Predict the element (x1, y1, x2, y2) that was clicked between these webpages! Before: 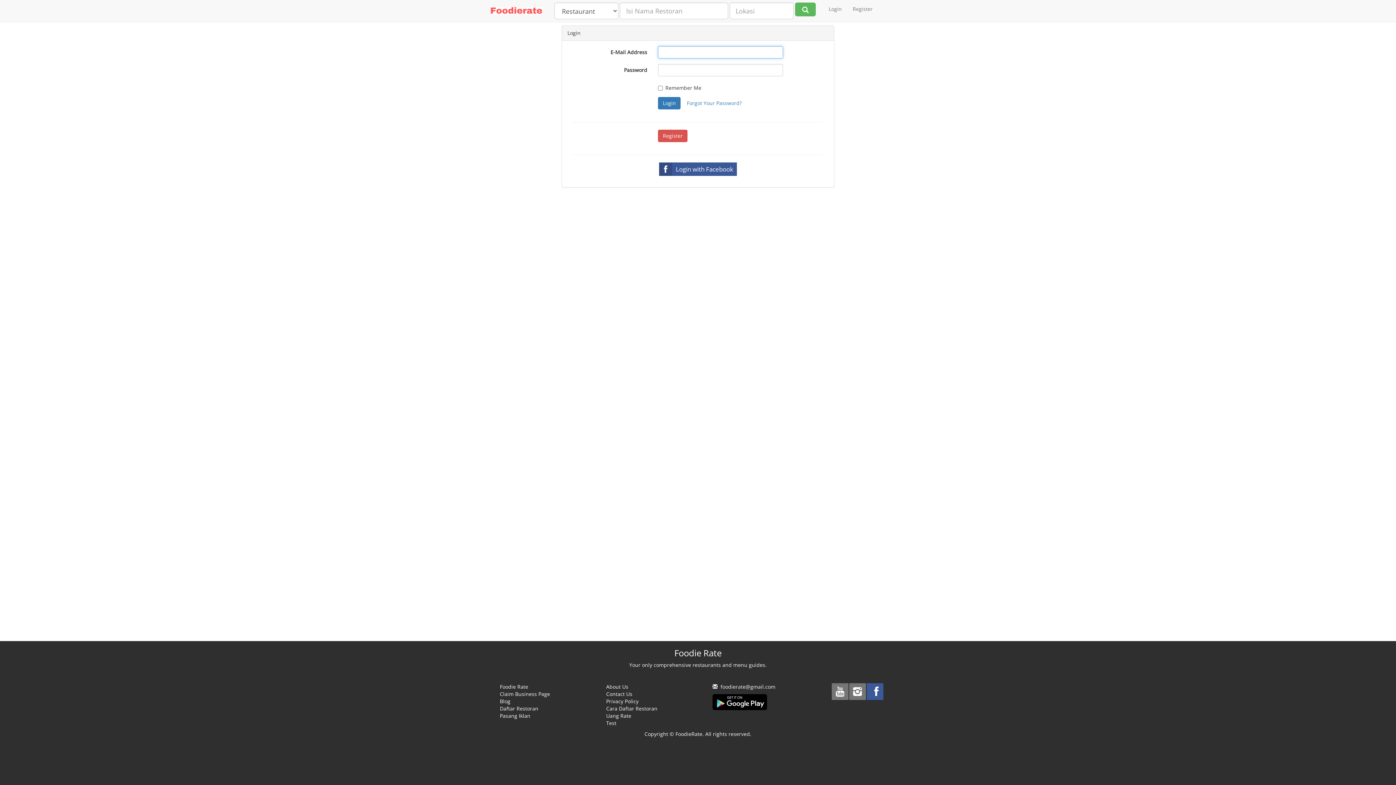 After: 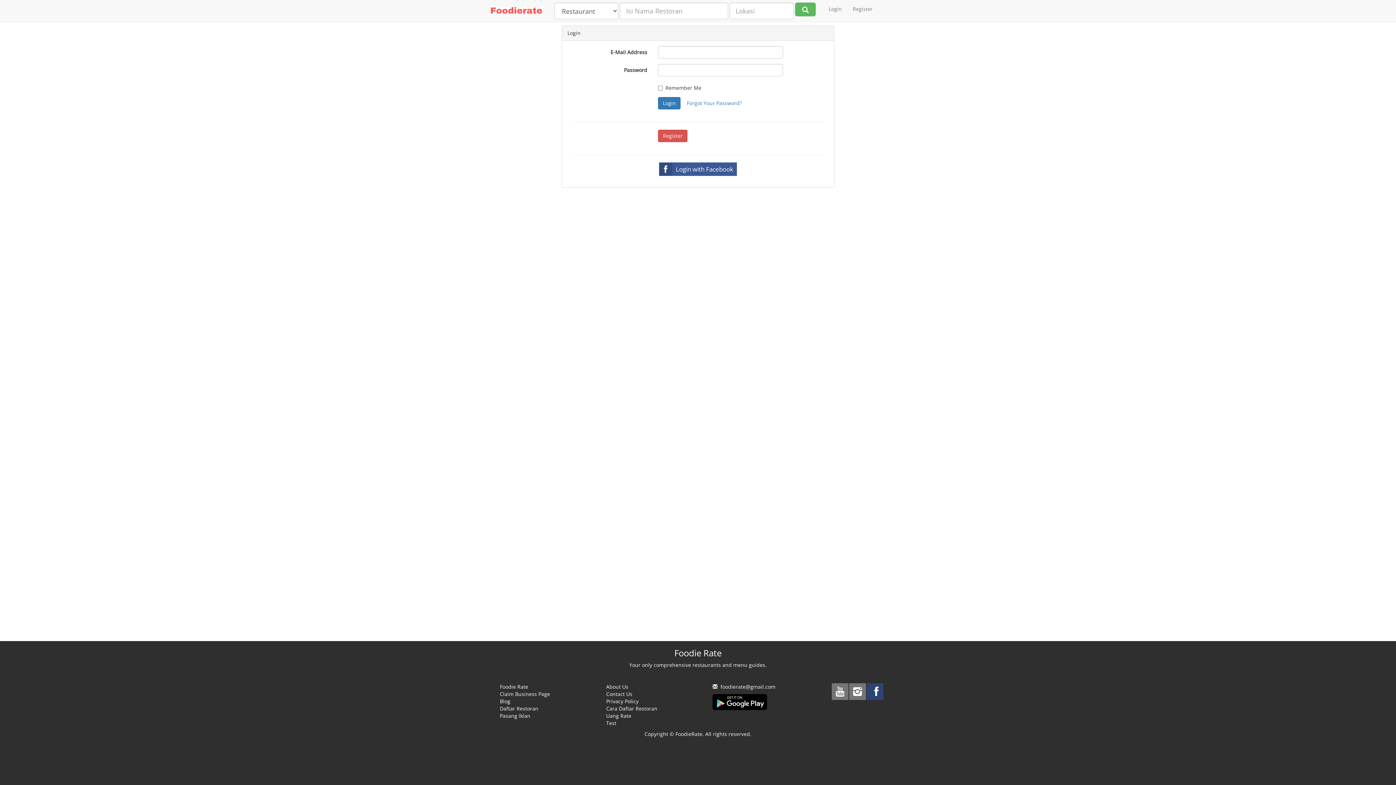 Action: bbox: (866, 683, 883, 700)